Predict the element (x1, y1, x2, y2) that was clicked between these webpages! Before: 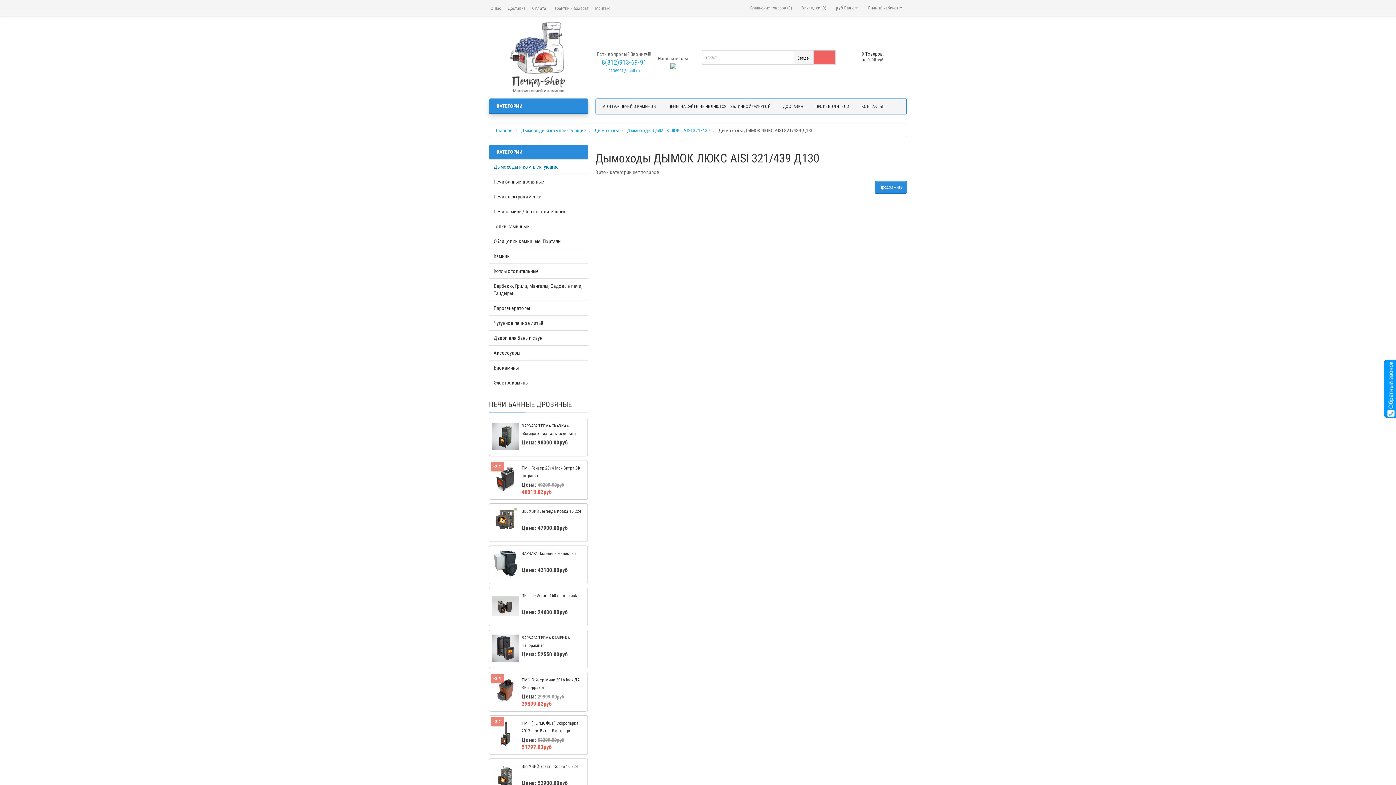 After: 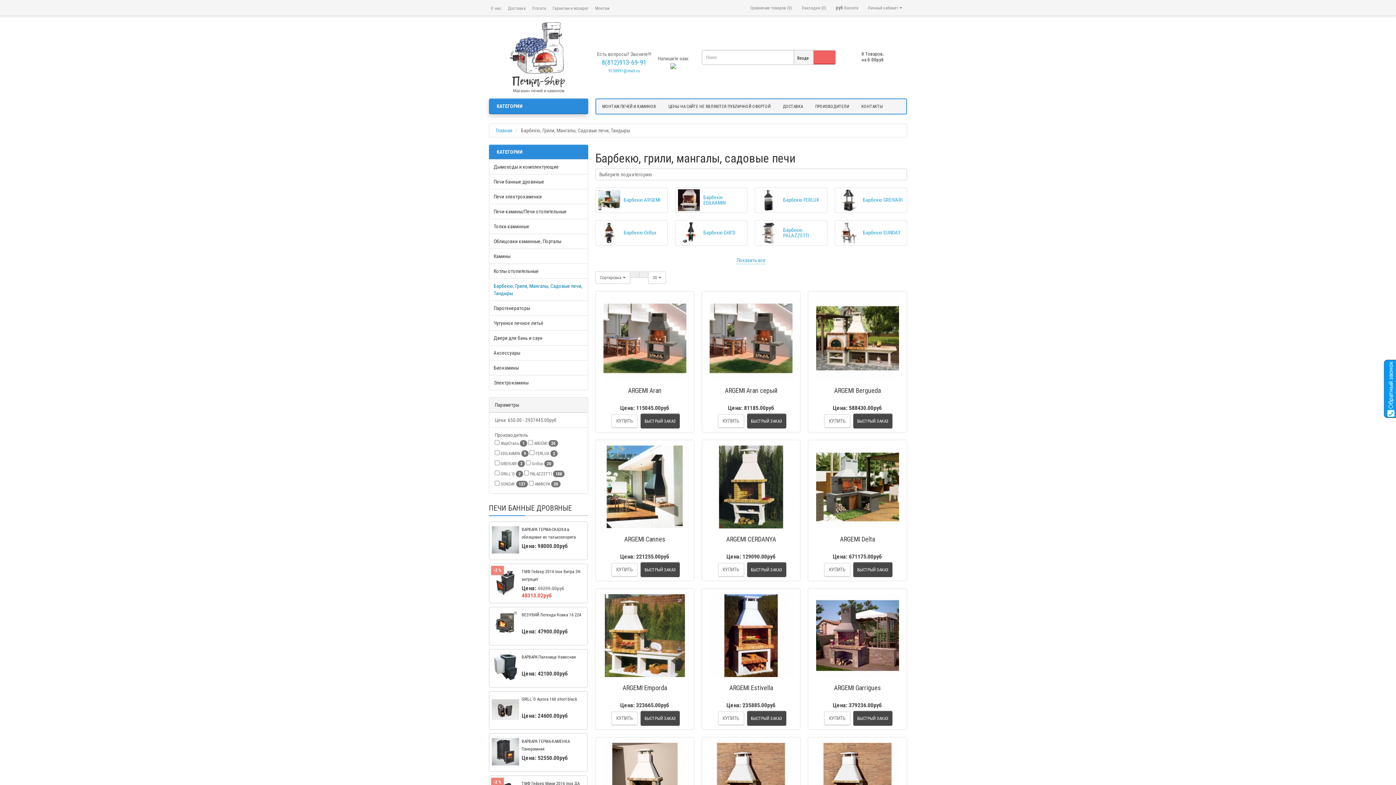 Action: bbox: (489, 278, 588, 301) label: Барбекю, Грили, Мангалы, Садовые печи, Тандыры